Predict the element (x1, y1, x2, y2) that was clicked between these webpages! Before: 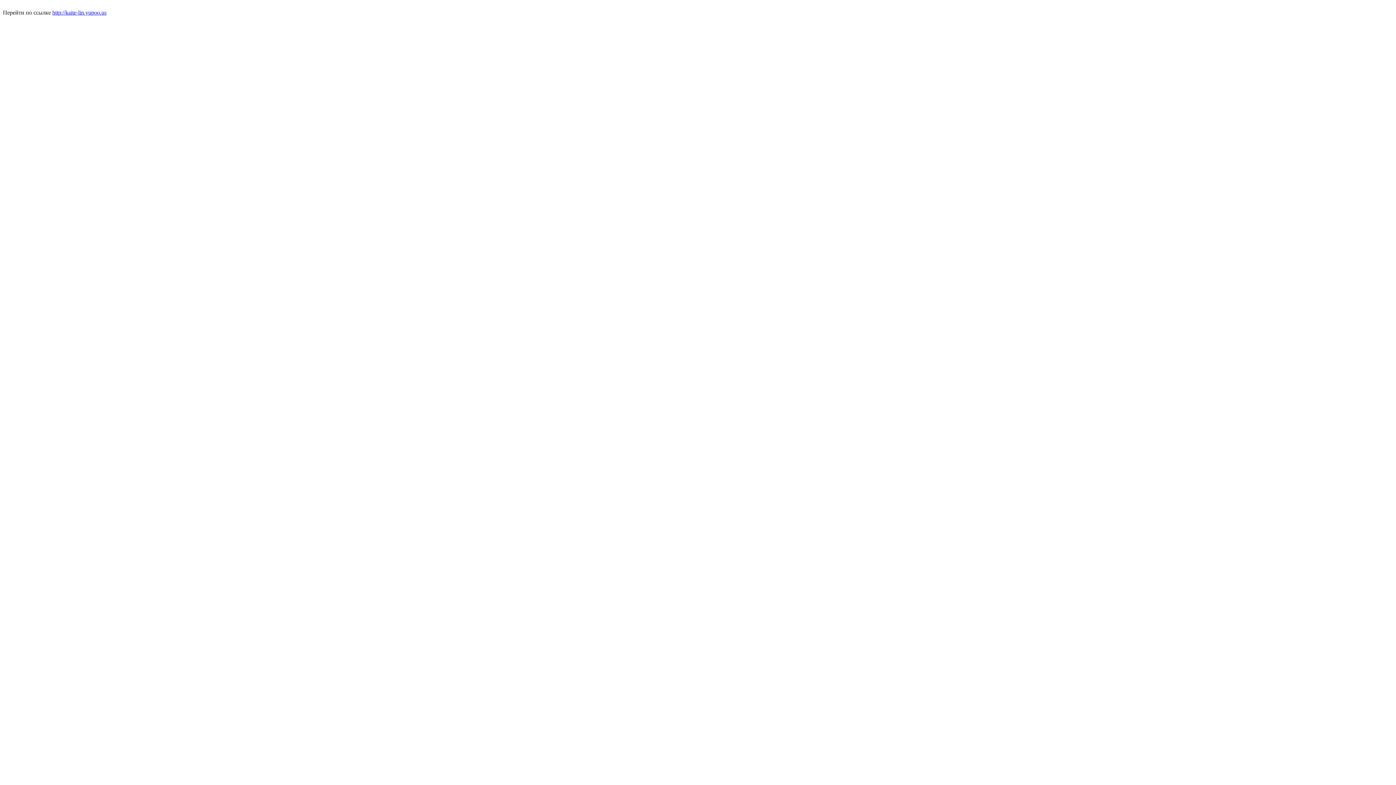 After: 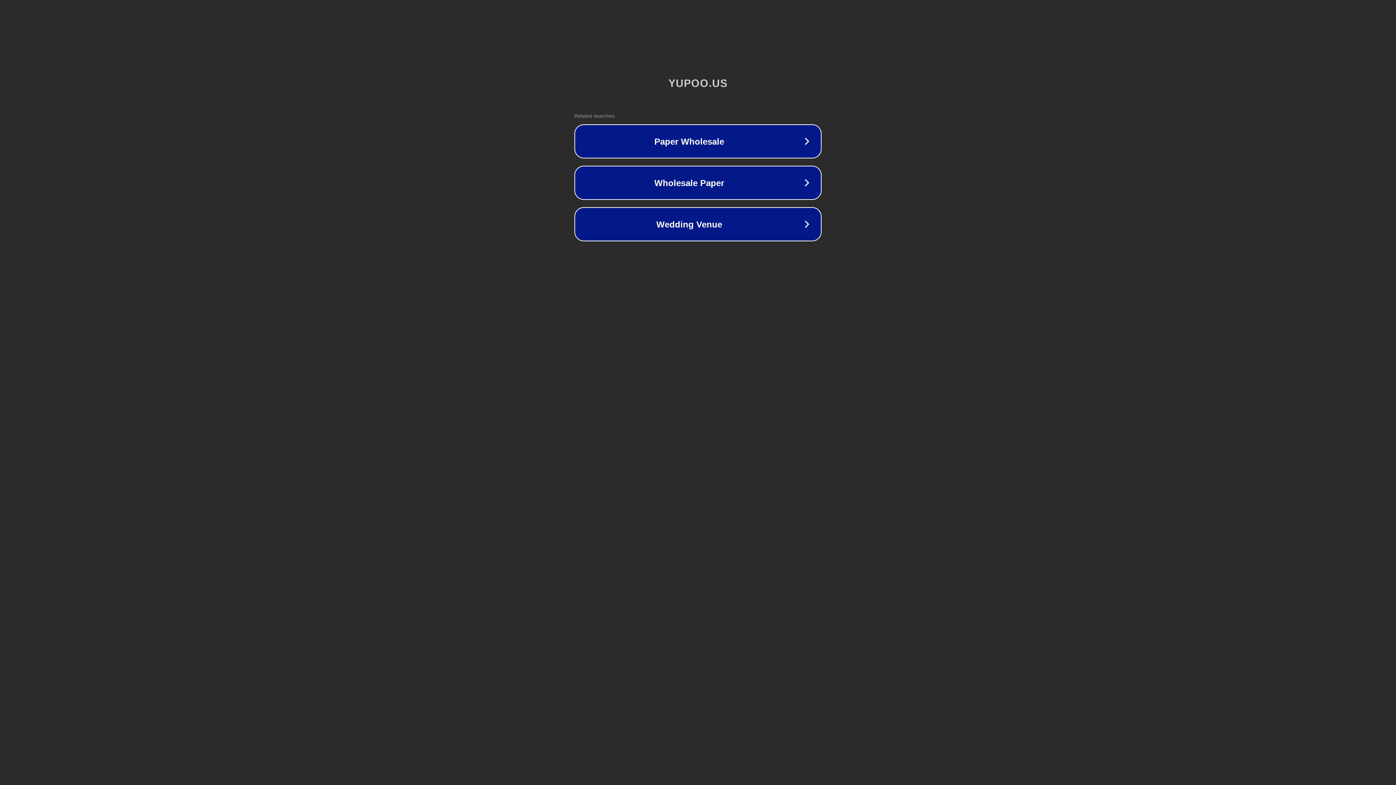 Action: bbox: (52, 9, 106, 15) label: http://kaite-lin.yupoo.us